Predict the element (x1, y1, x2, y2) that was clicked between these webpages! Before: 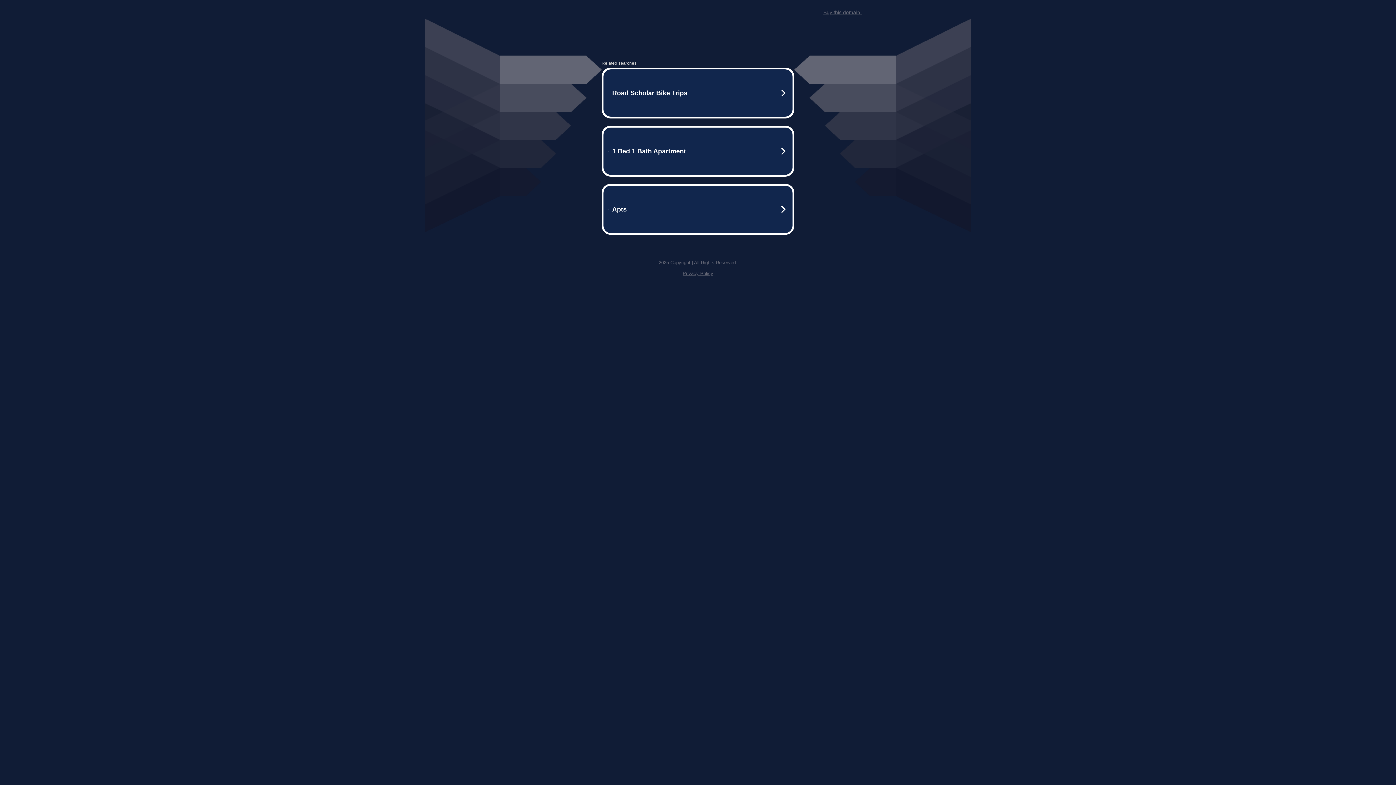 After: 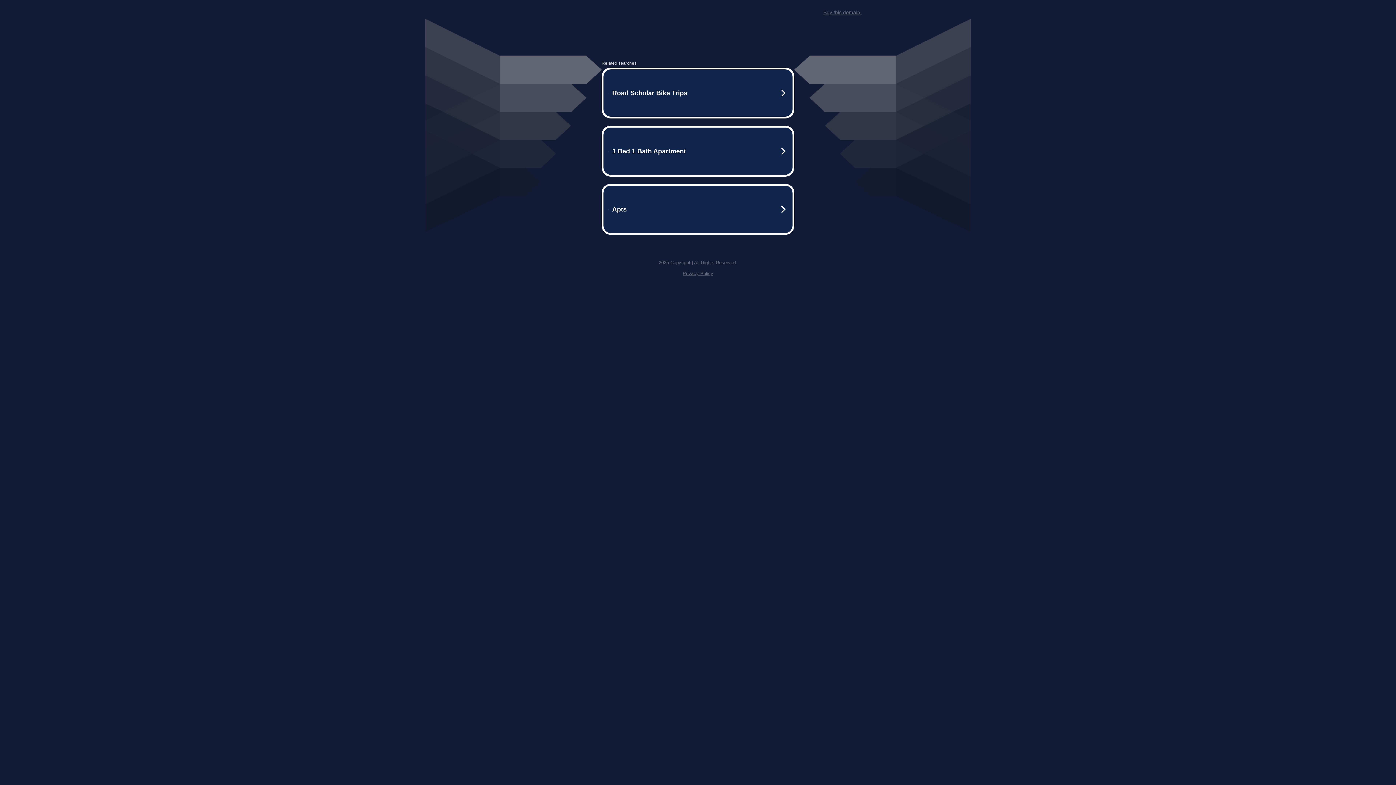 Action: bbox: (682, 270, 713, 276) label: Privacy Policy